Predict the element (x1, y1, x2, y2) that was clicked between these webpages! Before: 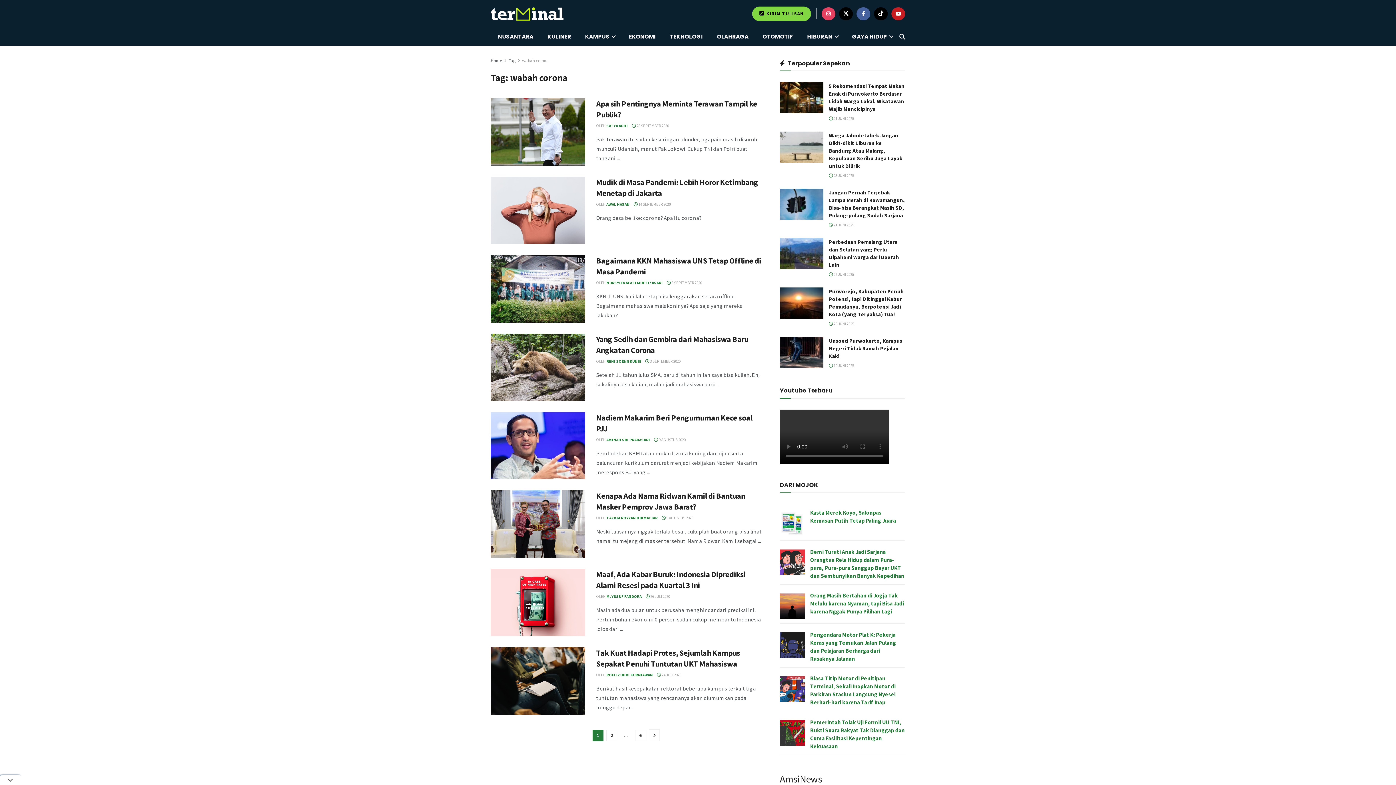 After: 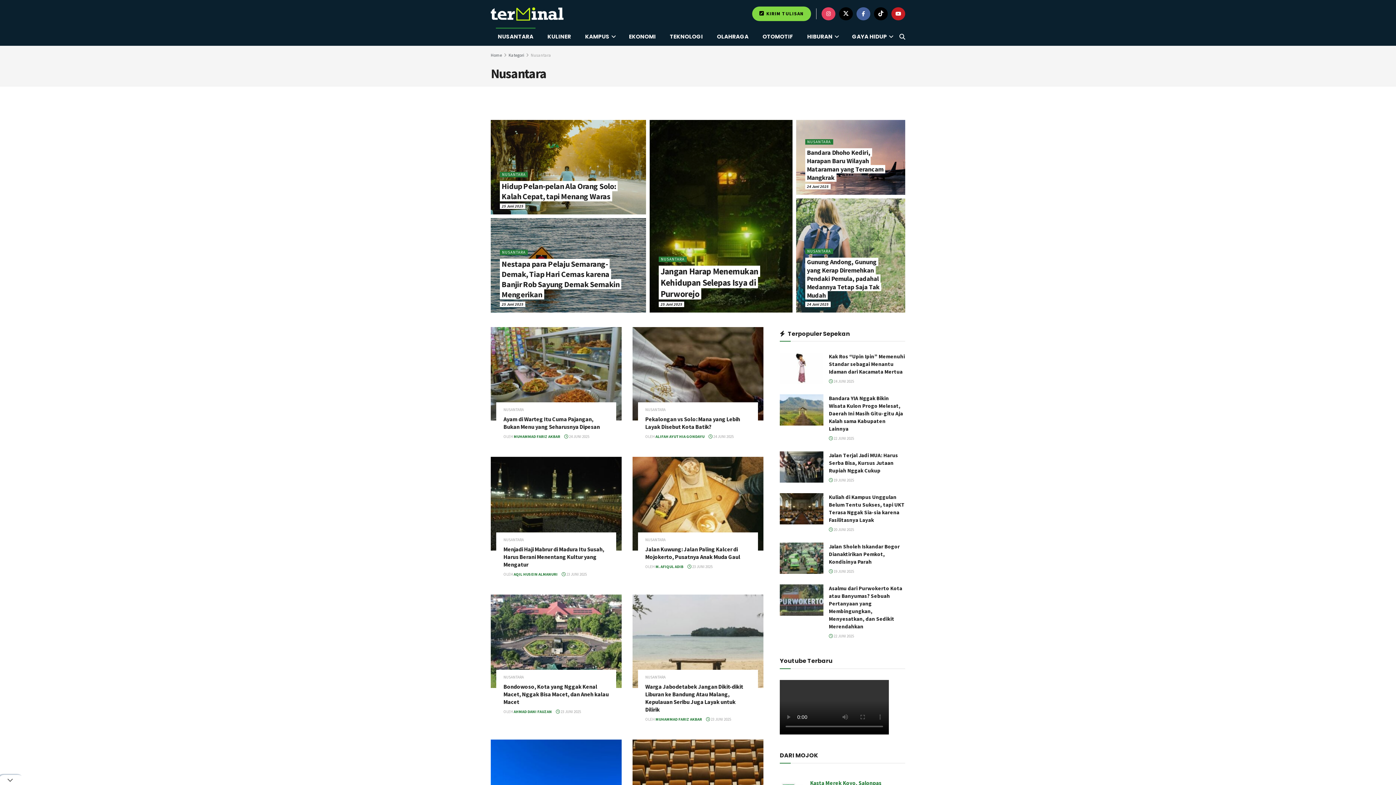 Action: bbox: (490, 27, 540, 45) label: NUSANTARA